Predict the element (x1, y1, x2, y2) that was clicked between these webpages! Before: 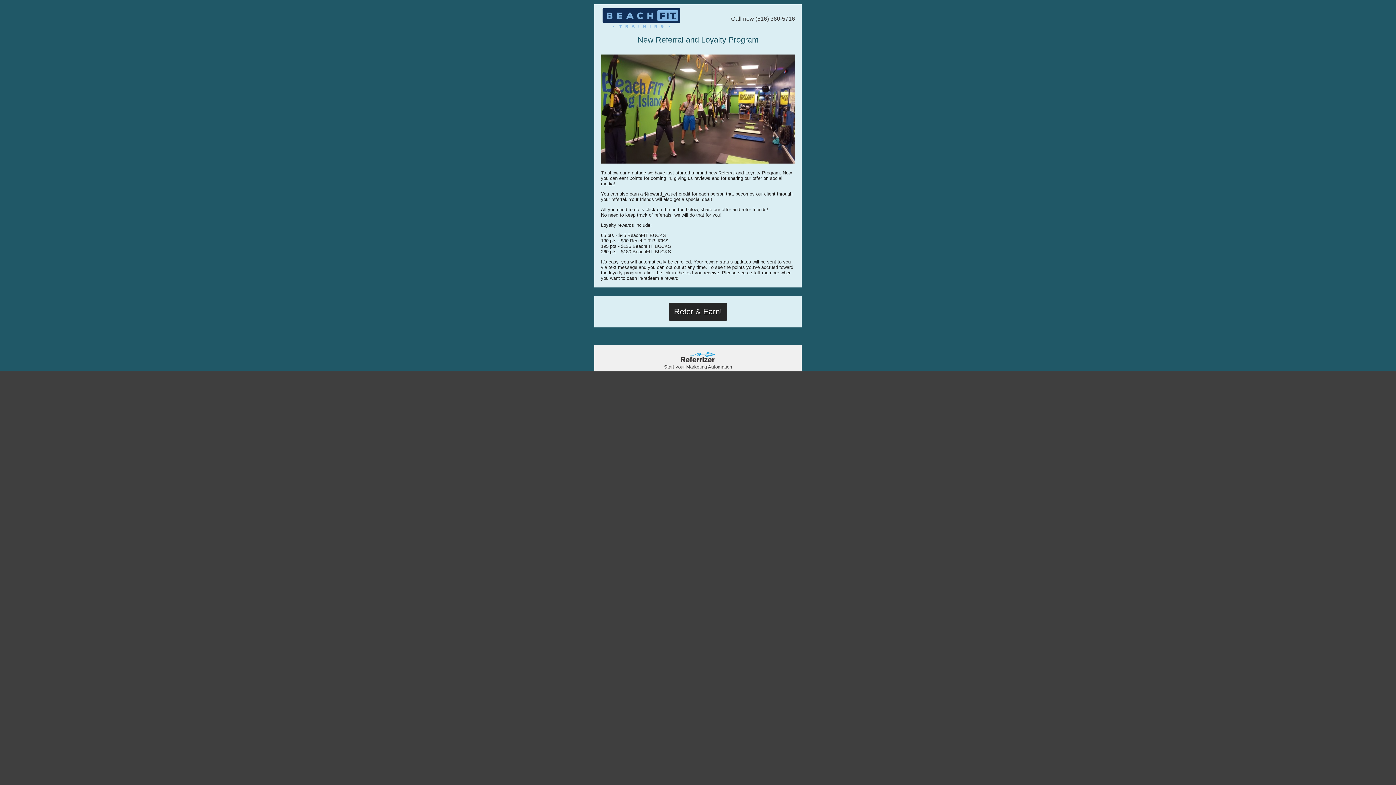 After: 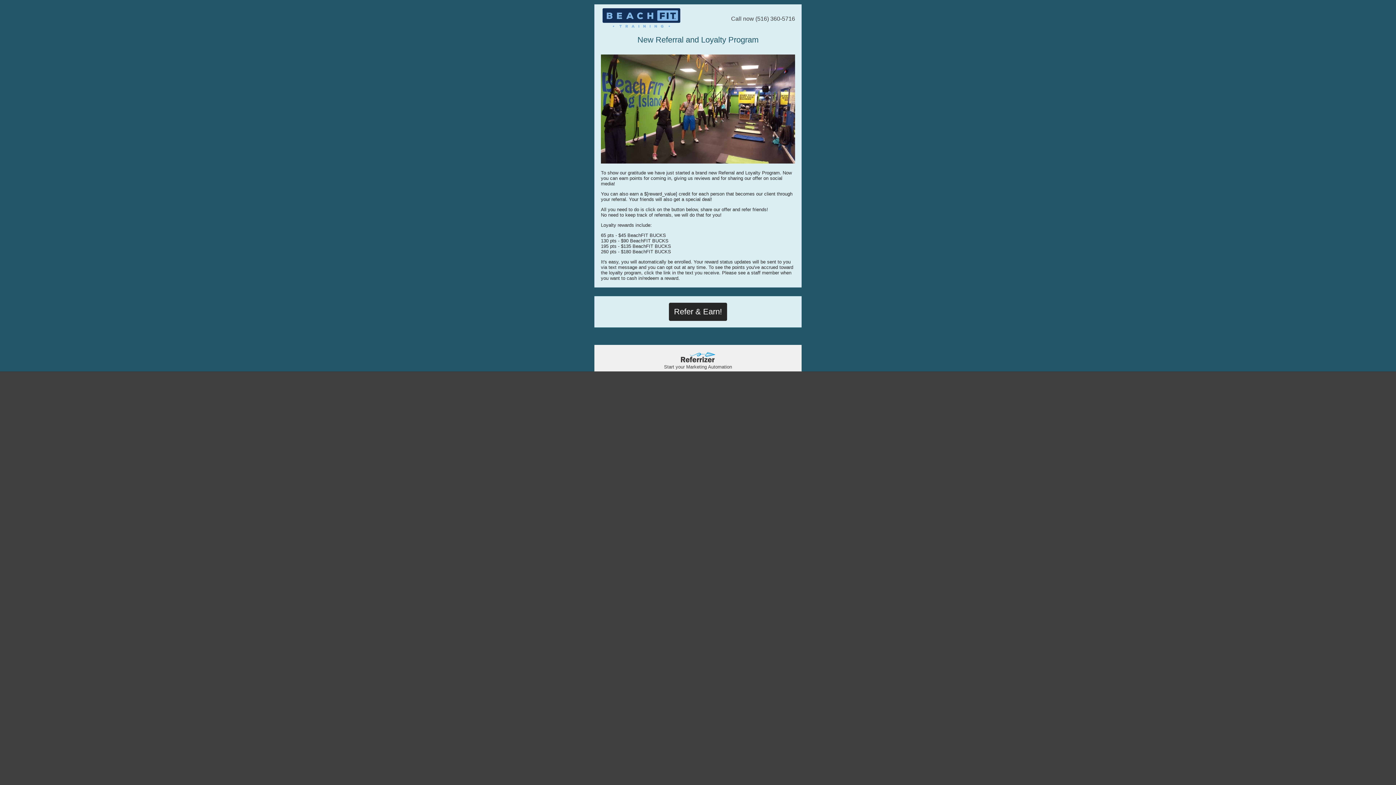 Action: bbox: (681, 357, 715, 363)